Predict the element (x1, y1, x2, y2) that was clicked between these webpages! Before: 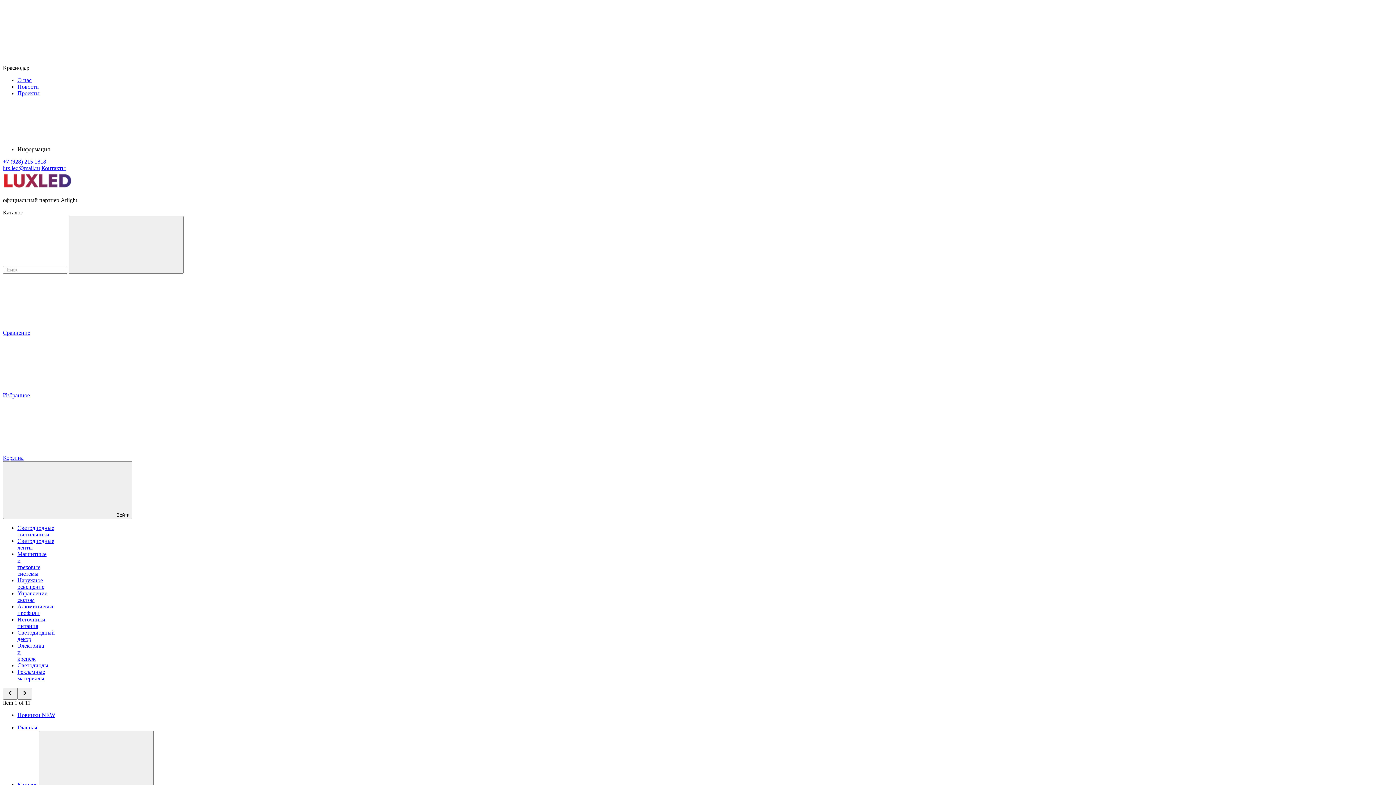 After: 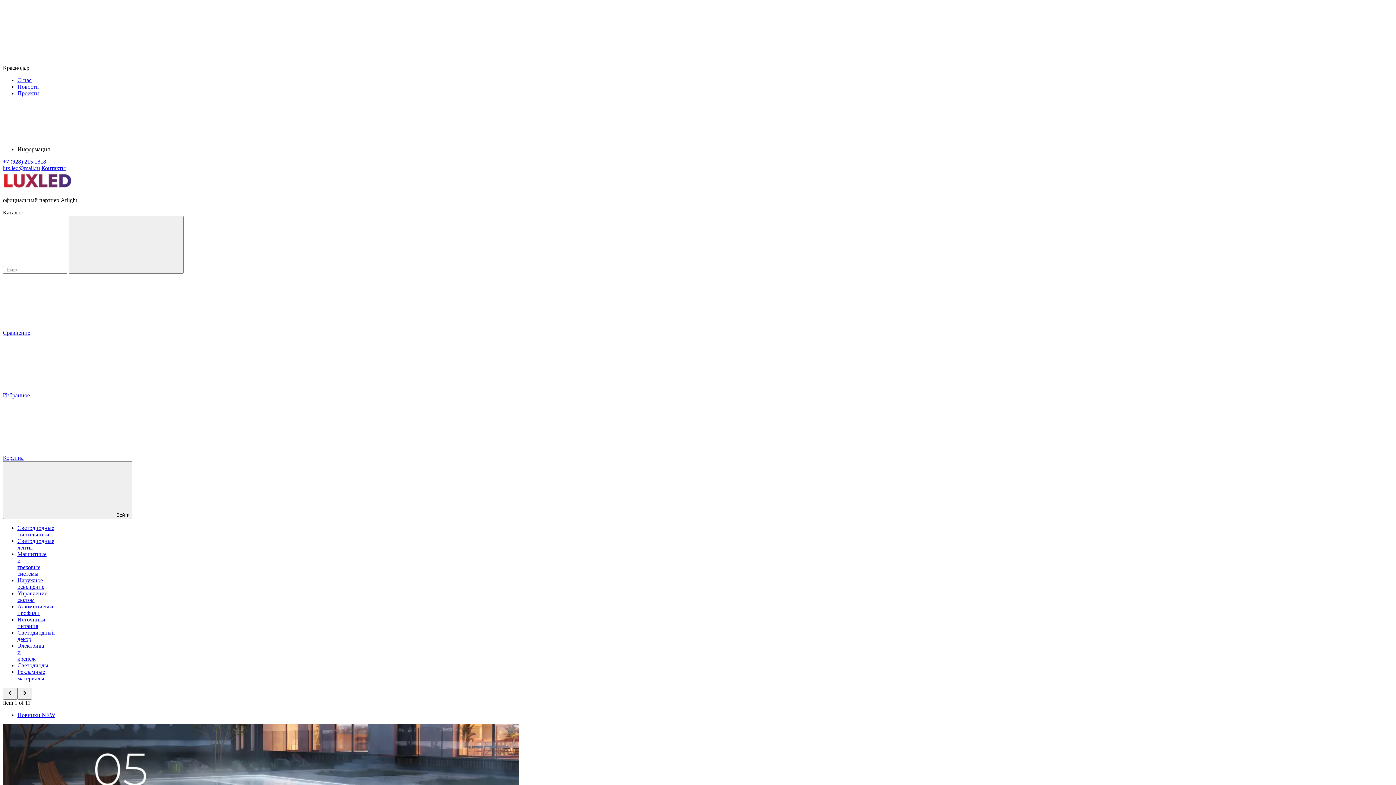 Action: bbox: (17, 724, 37, 730) label: Главная